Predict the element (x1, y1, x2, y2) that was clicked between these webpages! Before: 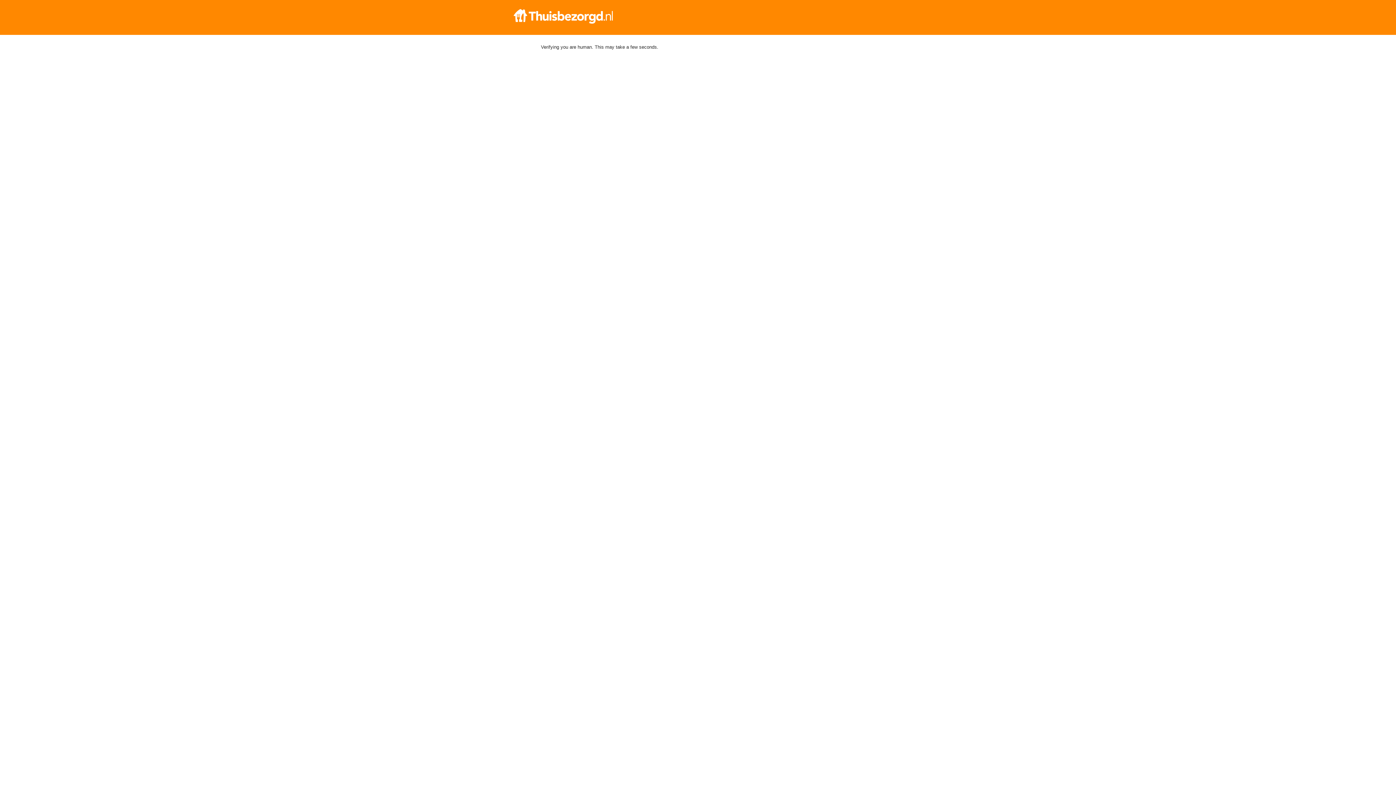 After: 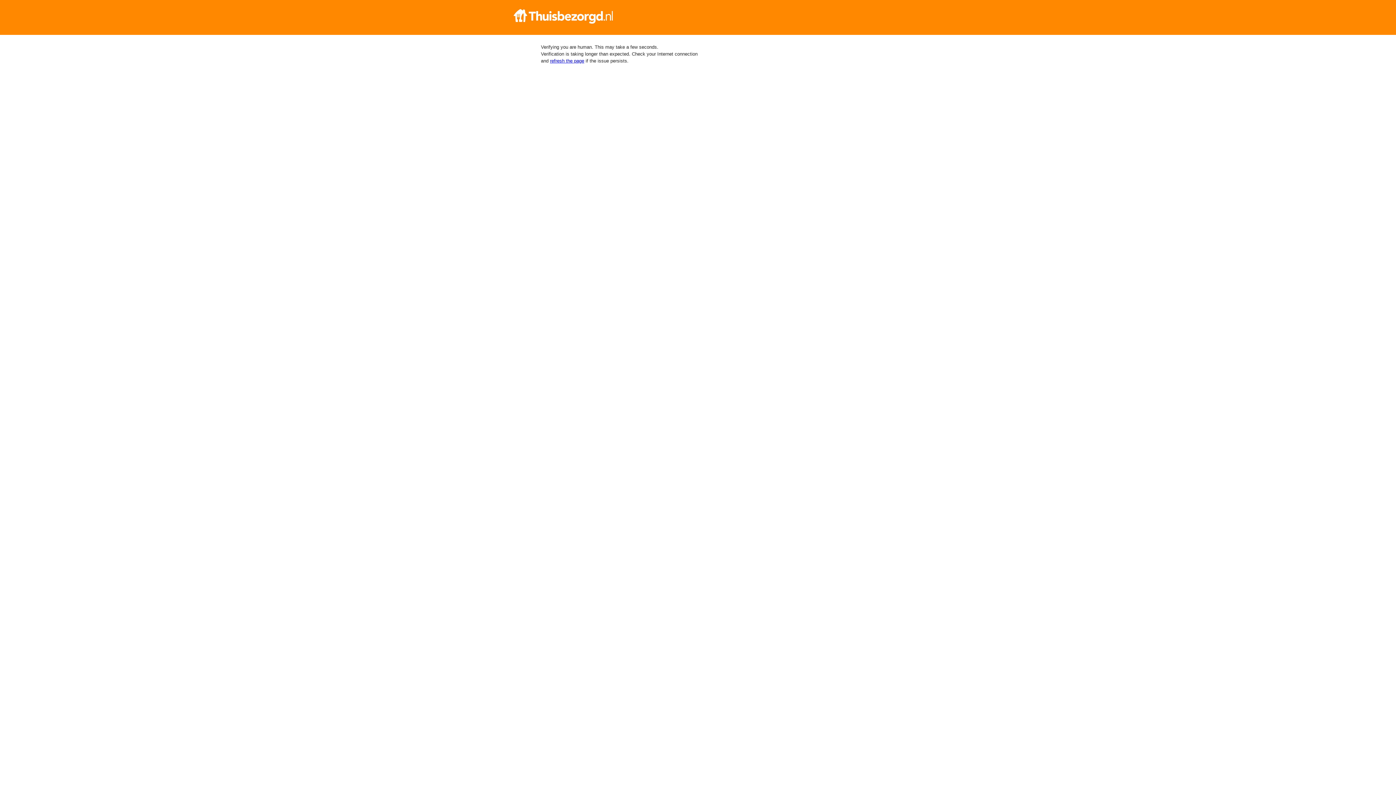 Action: bbox: (512, 9, 884, 23)